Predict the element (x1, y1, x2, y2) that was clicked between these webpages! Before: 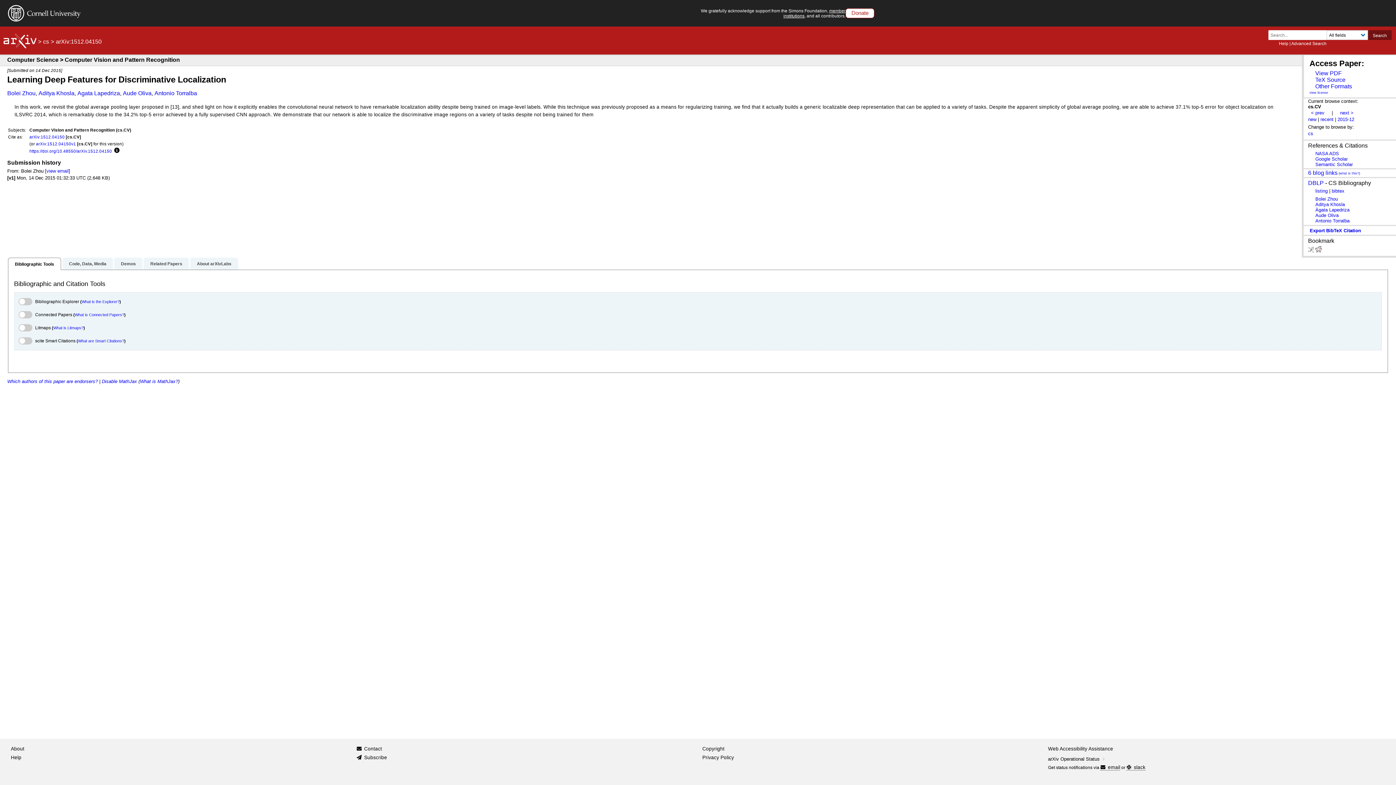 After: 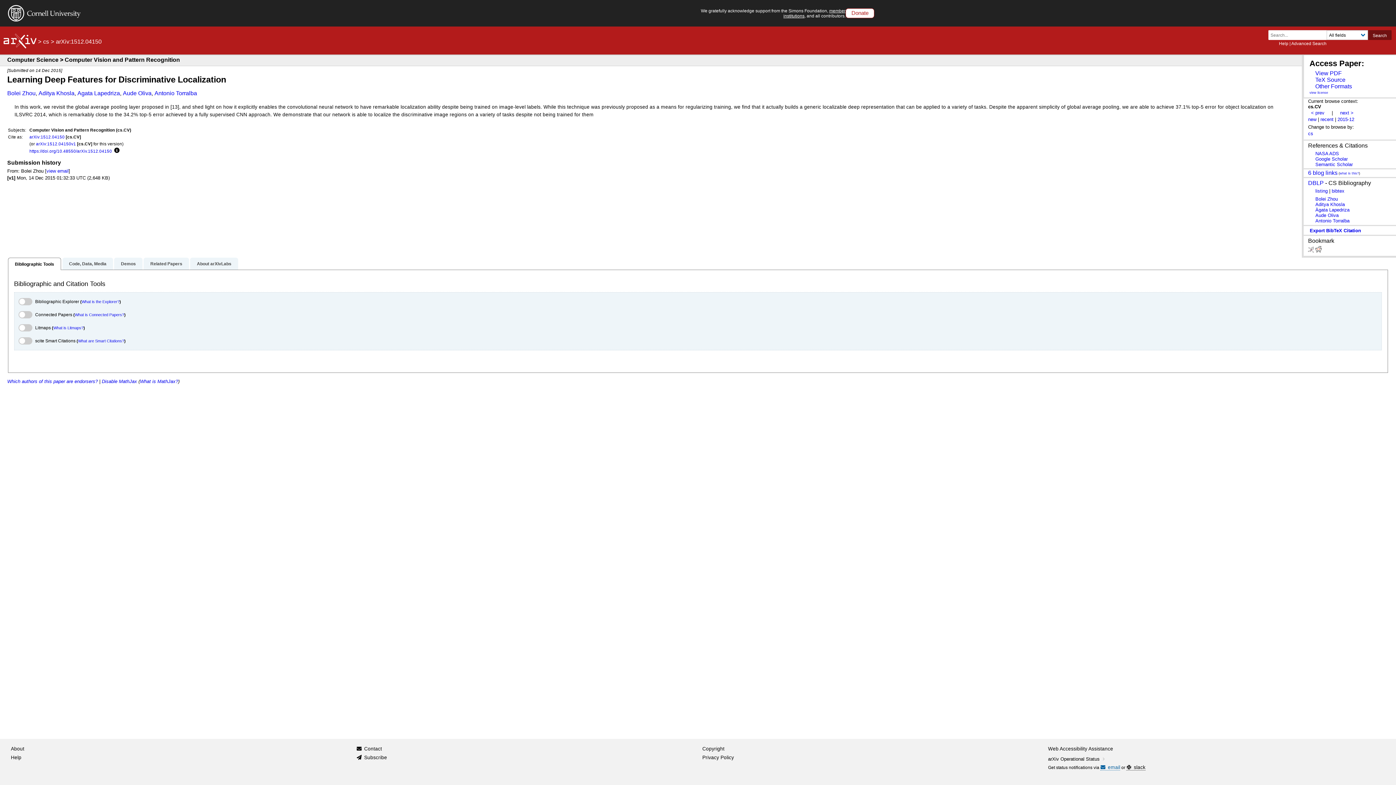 Action: label: email bbox: (1100, 765, 1120, 770)